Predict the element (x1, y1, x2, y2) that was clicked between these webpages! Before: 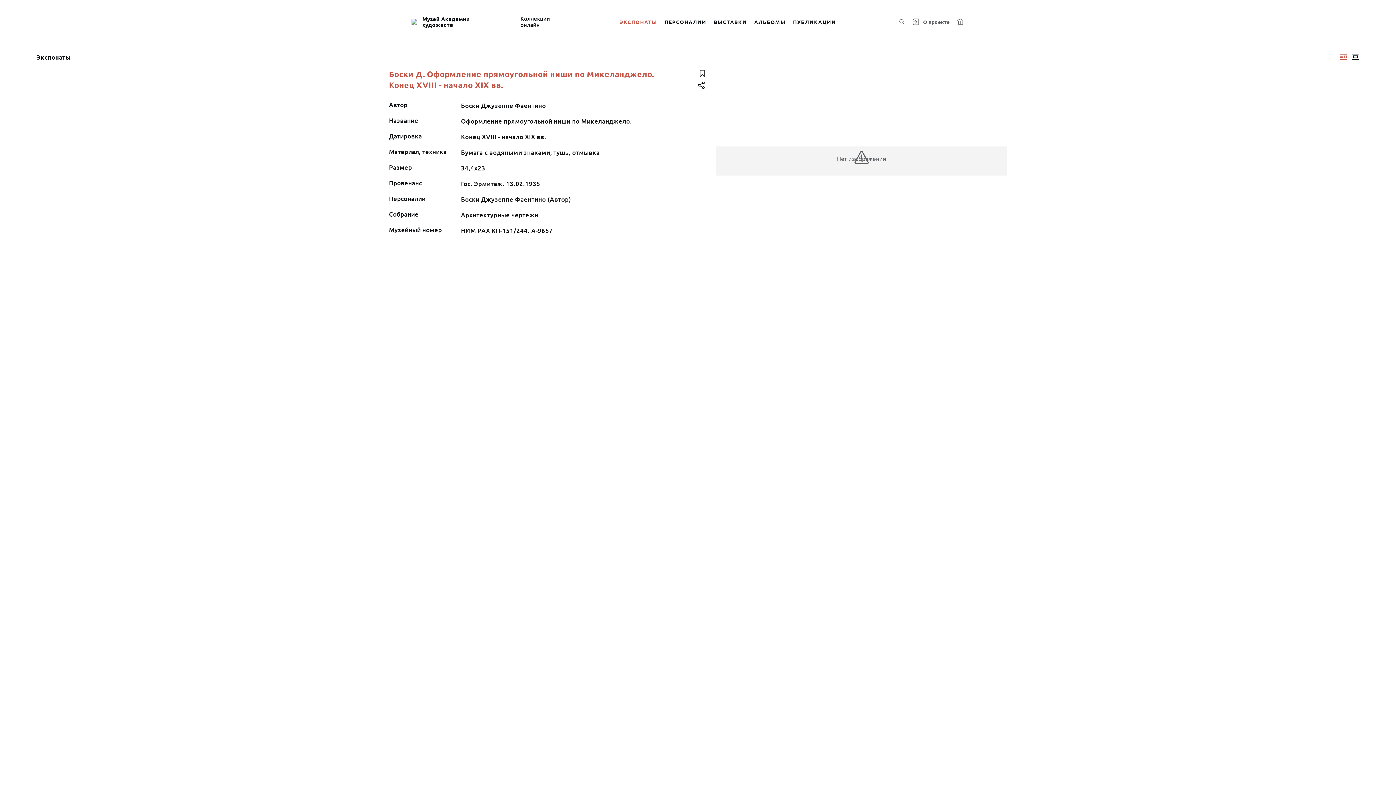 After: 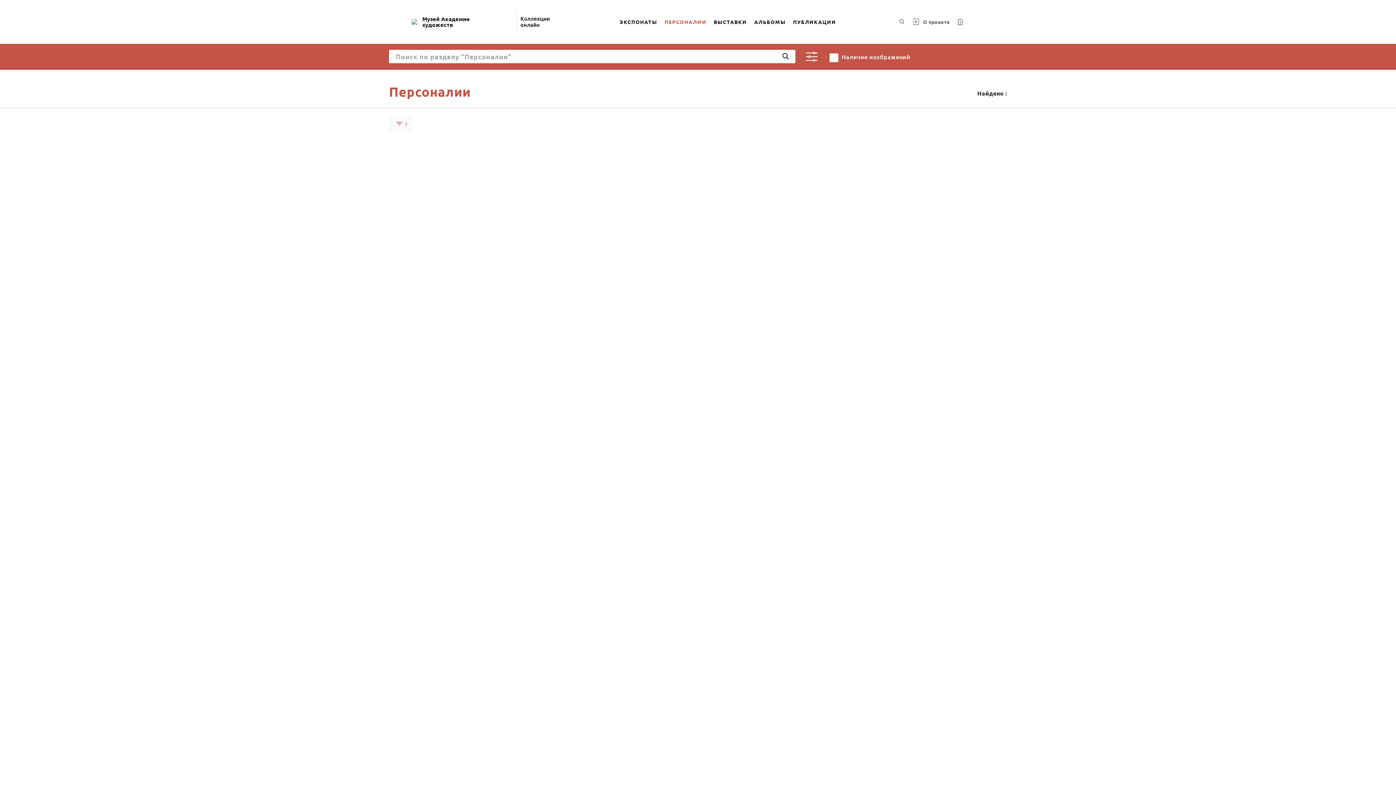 Action: bbox: (661, 9, 710, 34) label: ПЕРСОНАЛИИ